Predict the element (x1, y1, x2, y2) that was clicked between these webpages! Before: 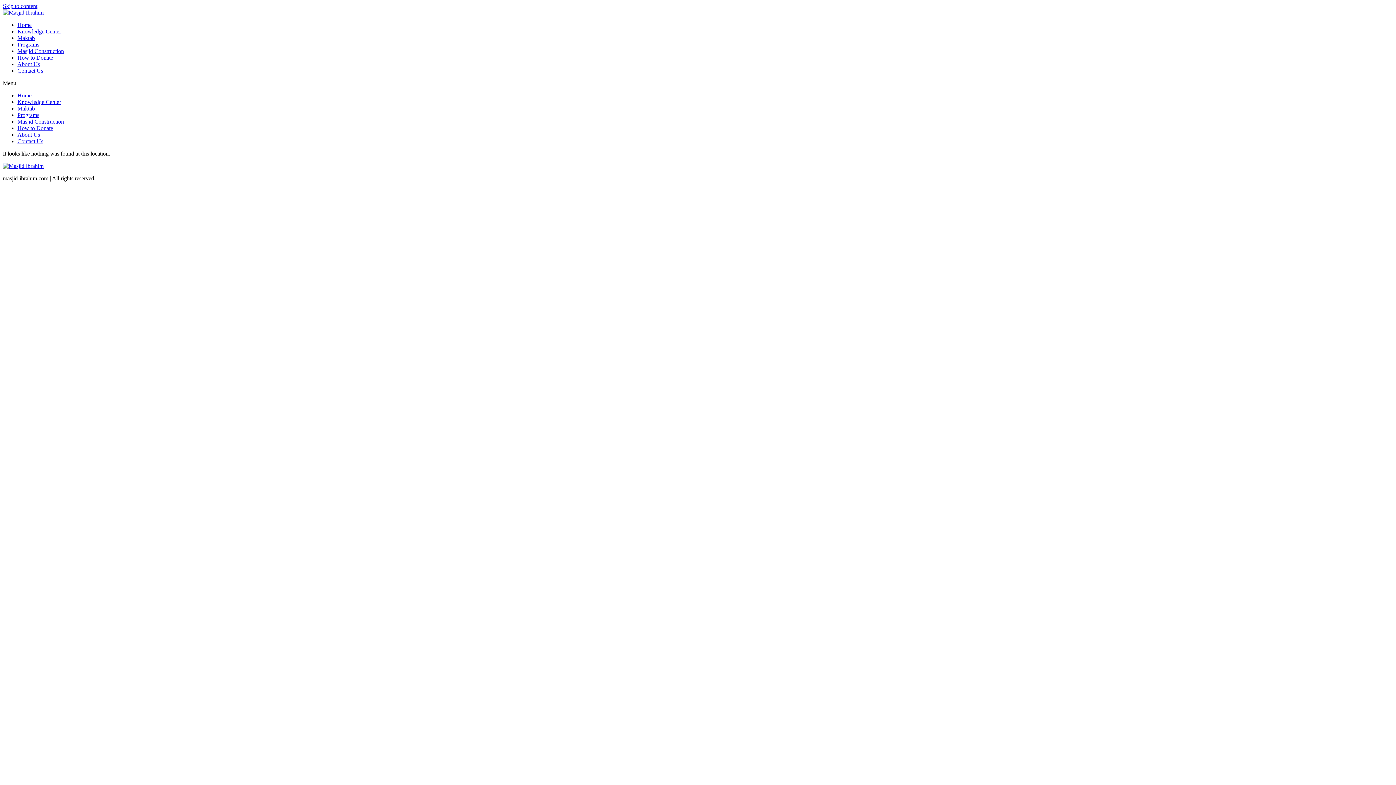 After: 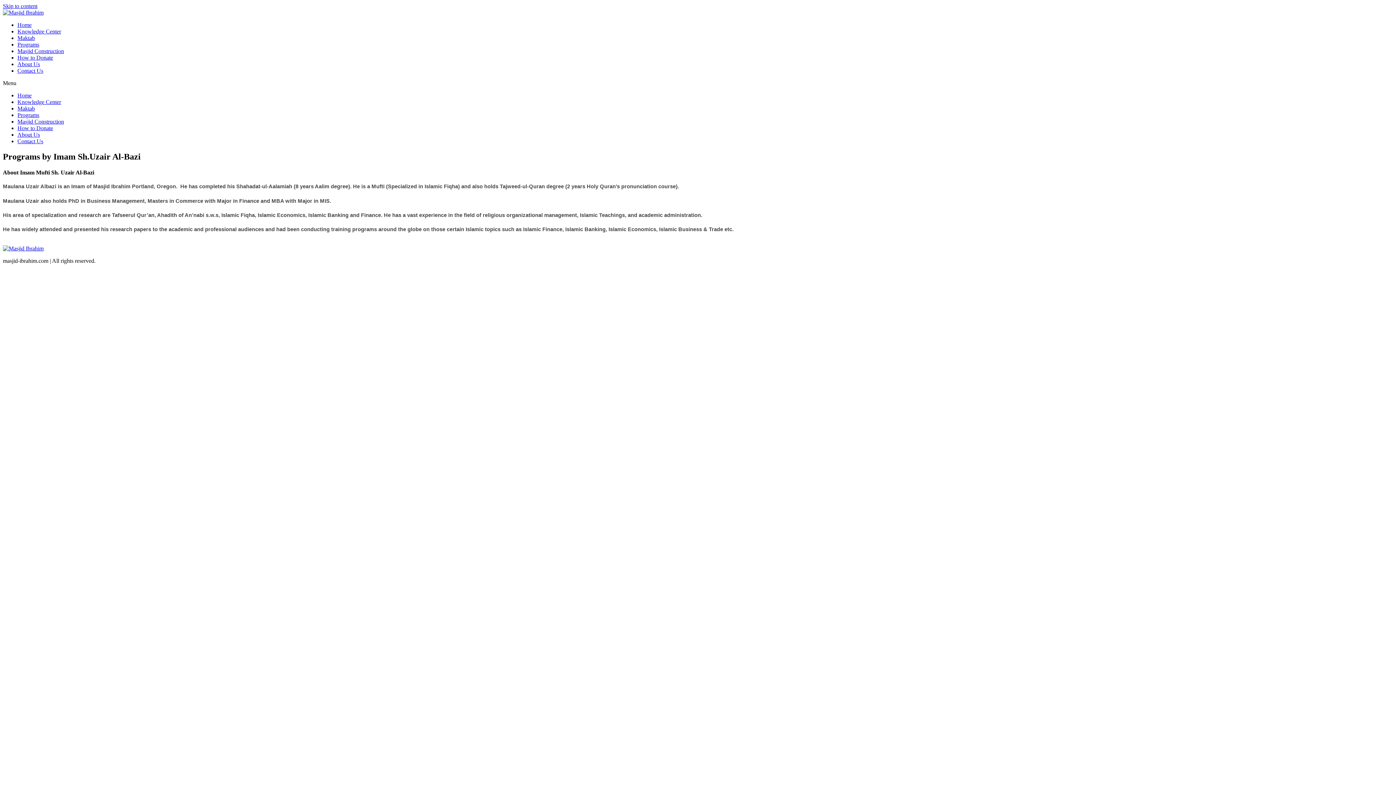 Action: label: Programs bbox: (17, 112, 39, 118)